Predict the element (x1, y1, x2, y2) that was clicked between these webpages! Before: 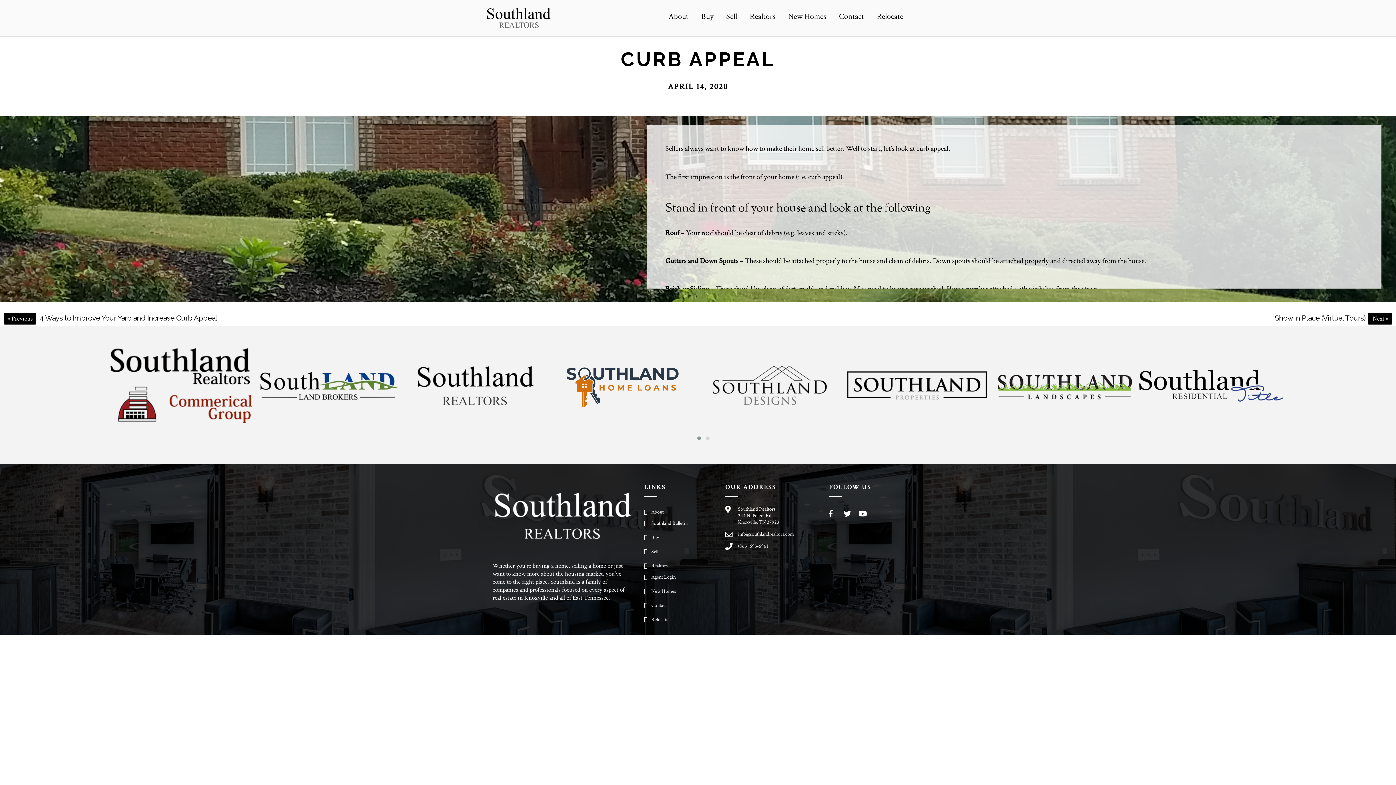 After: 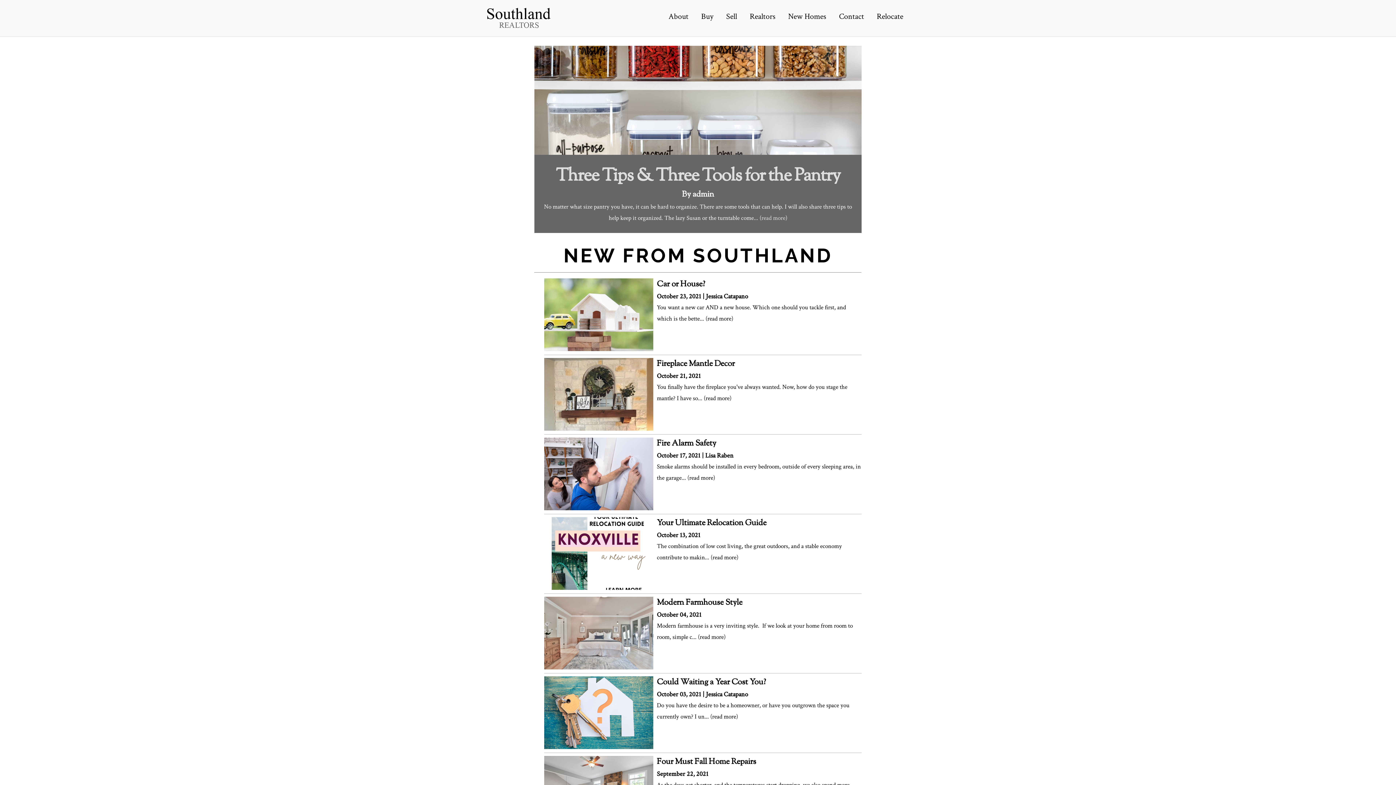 Action: bbox: (644, 519, 687, 527) label: Southland Bulletin